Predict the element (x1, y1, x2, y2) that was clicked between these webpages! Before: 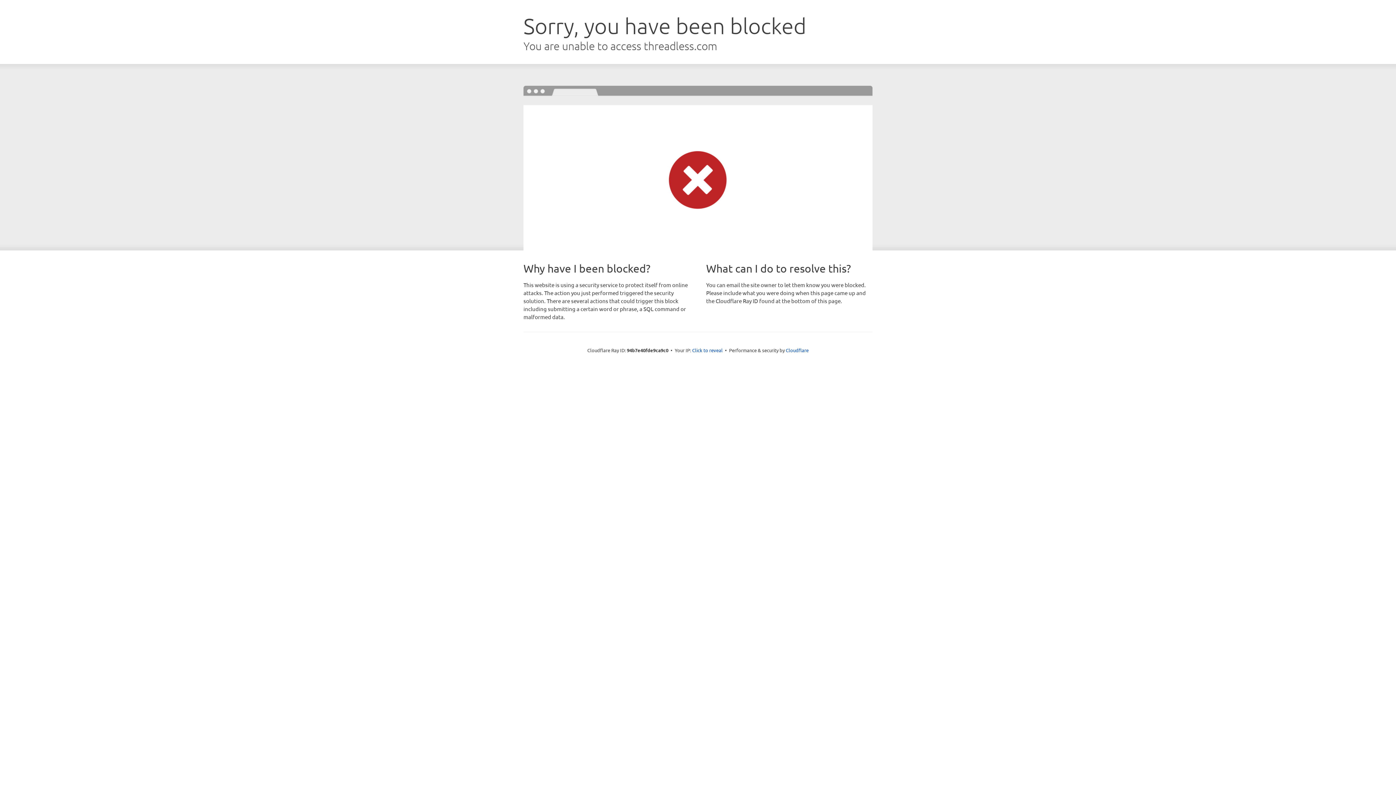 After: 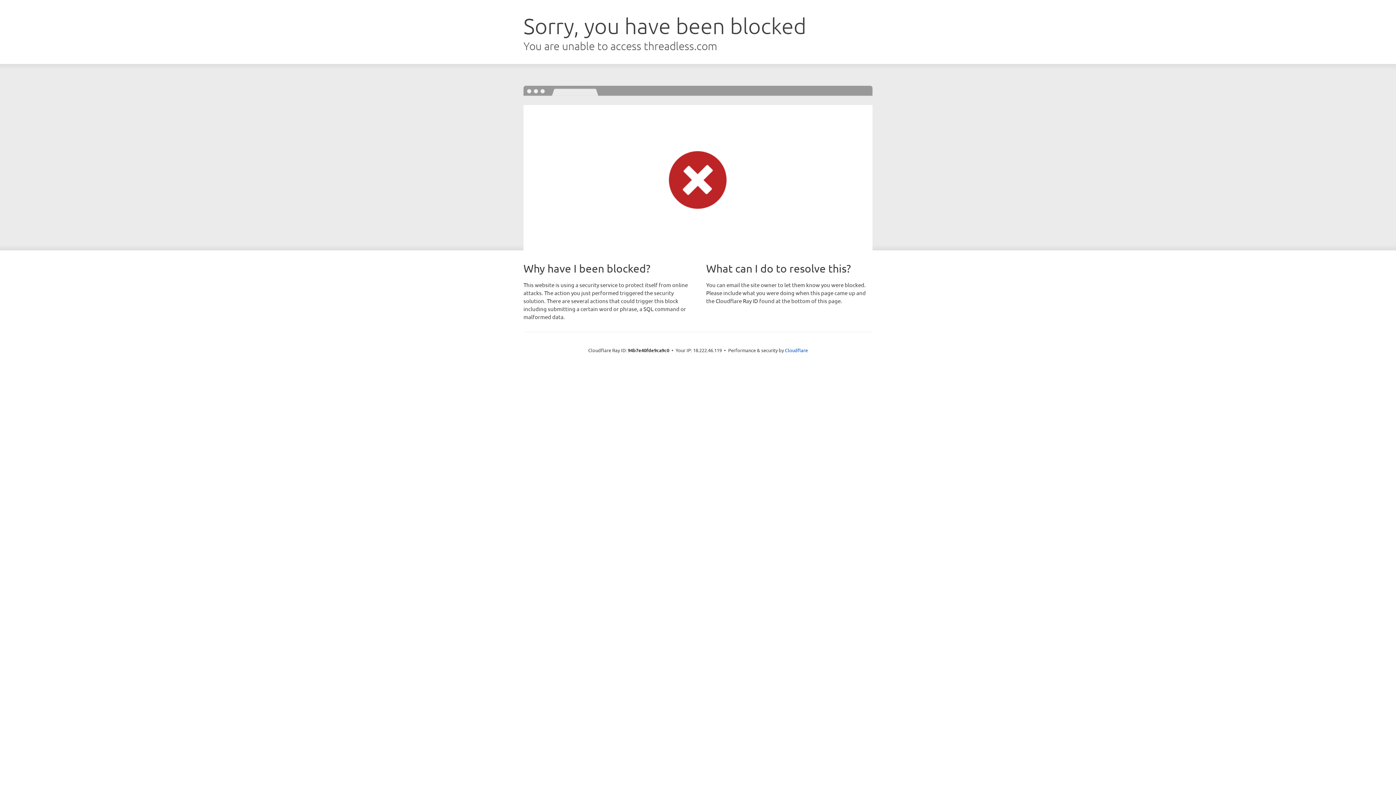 Action: bbox: (692, 346, 722, 353) label: Click to reveal